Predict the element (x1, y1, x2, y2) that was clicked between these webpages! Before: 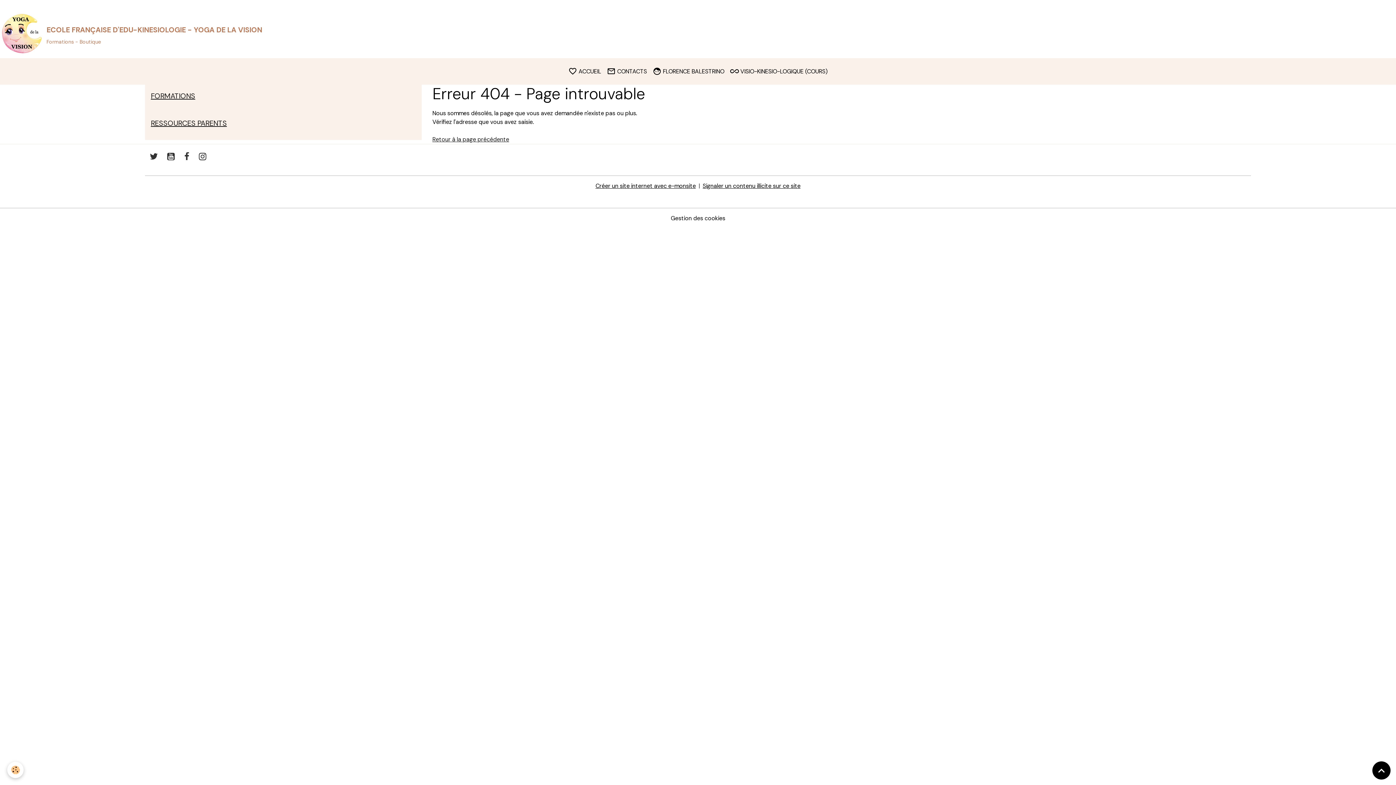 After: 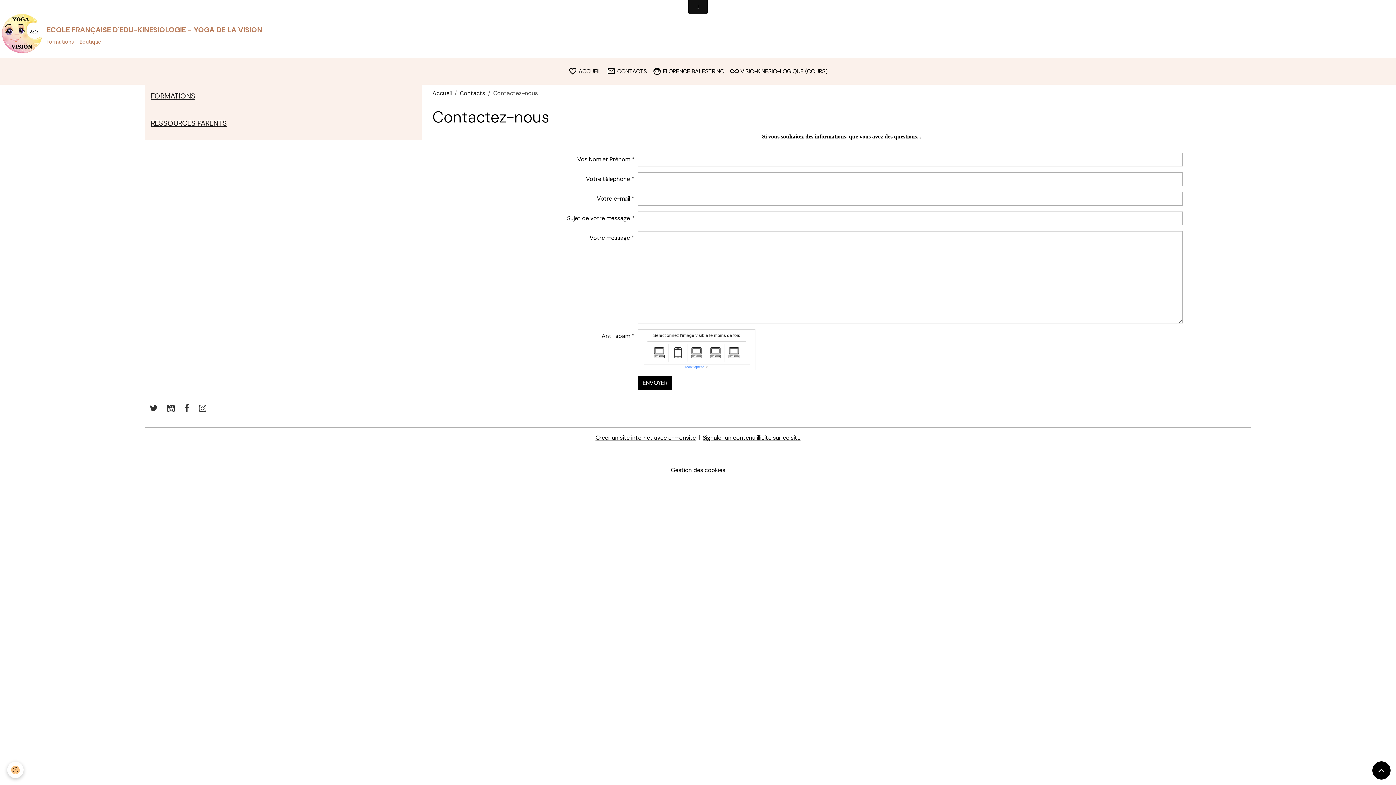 Action: label:  CONTACTS bbox: (604, 64, 650, 78)